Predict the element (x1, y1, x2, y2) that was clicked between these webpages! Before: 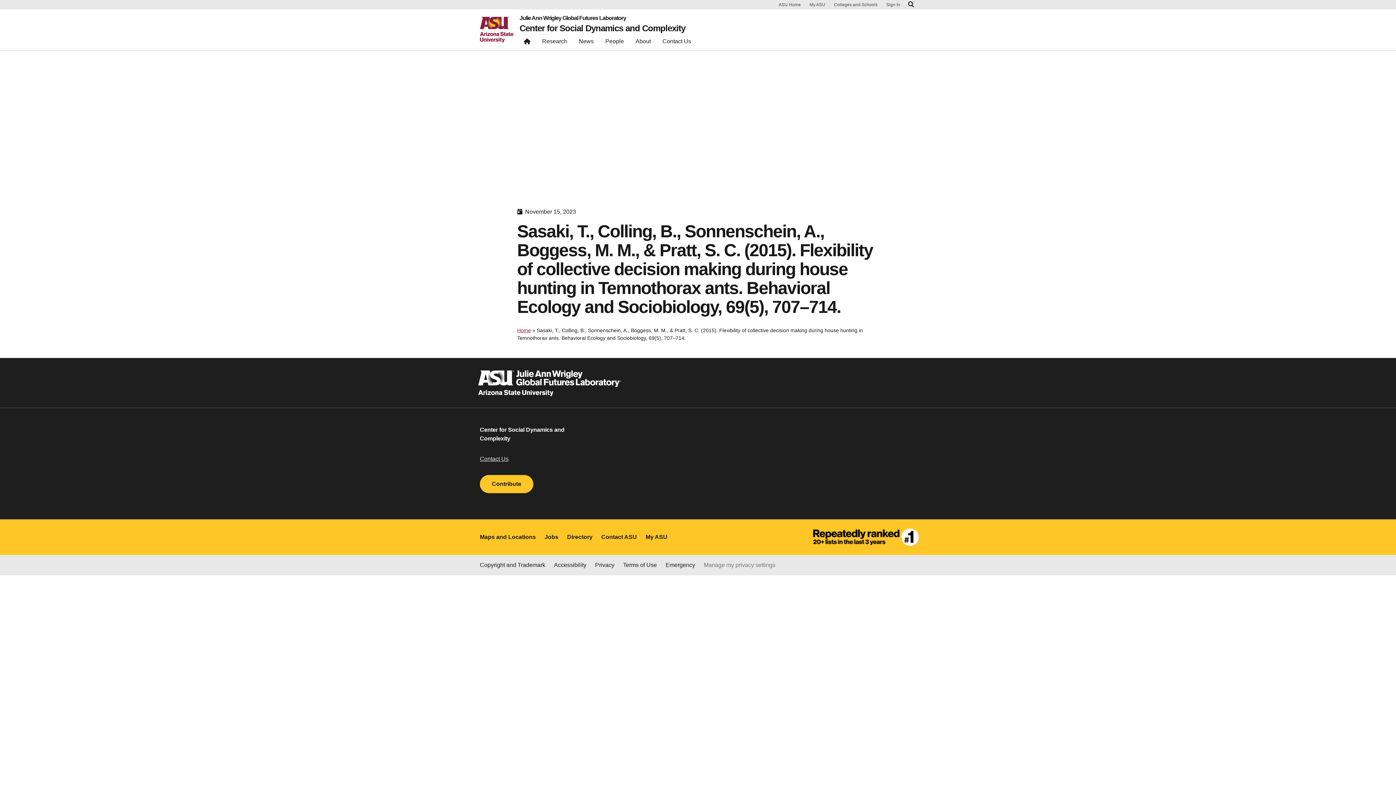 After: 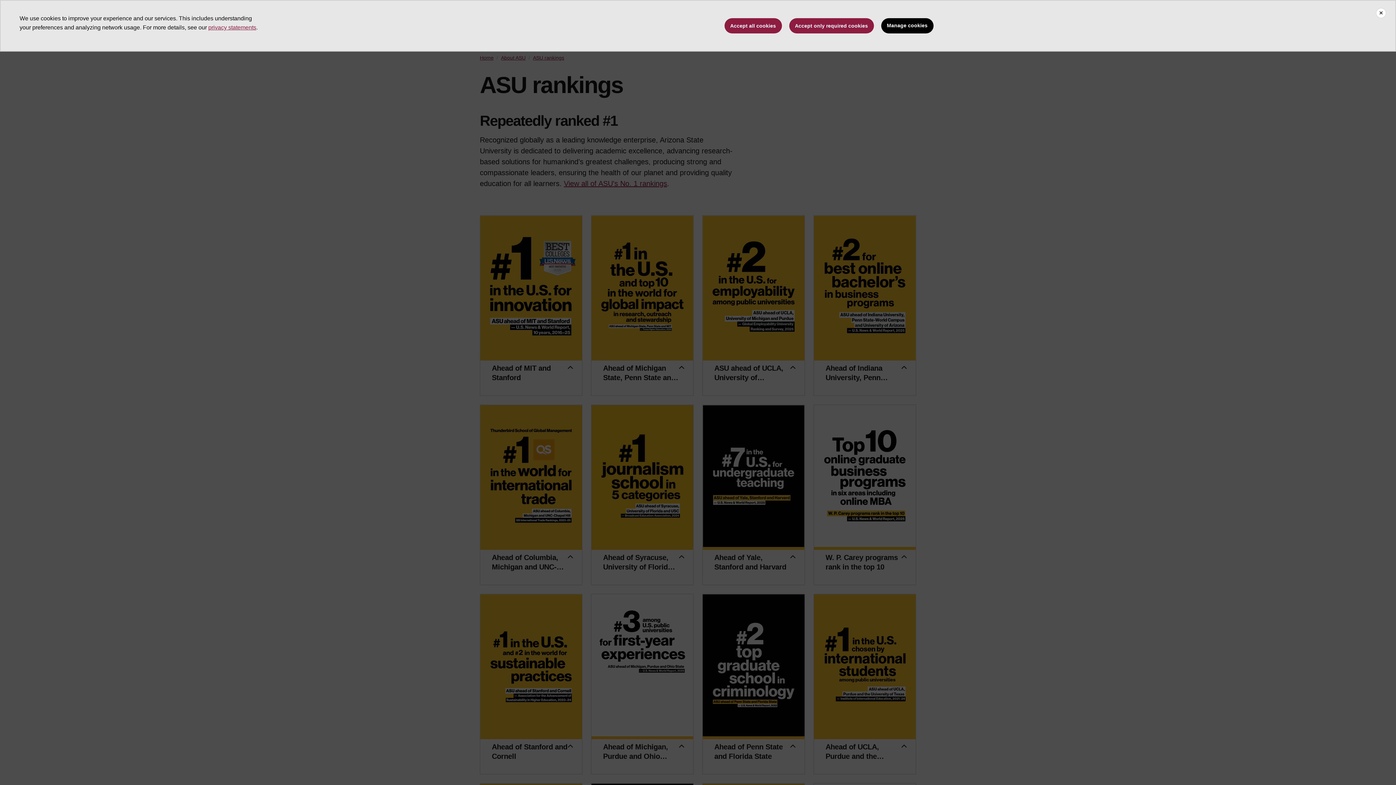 Action: bbox: (813, 519, 925, 555)